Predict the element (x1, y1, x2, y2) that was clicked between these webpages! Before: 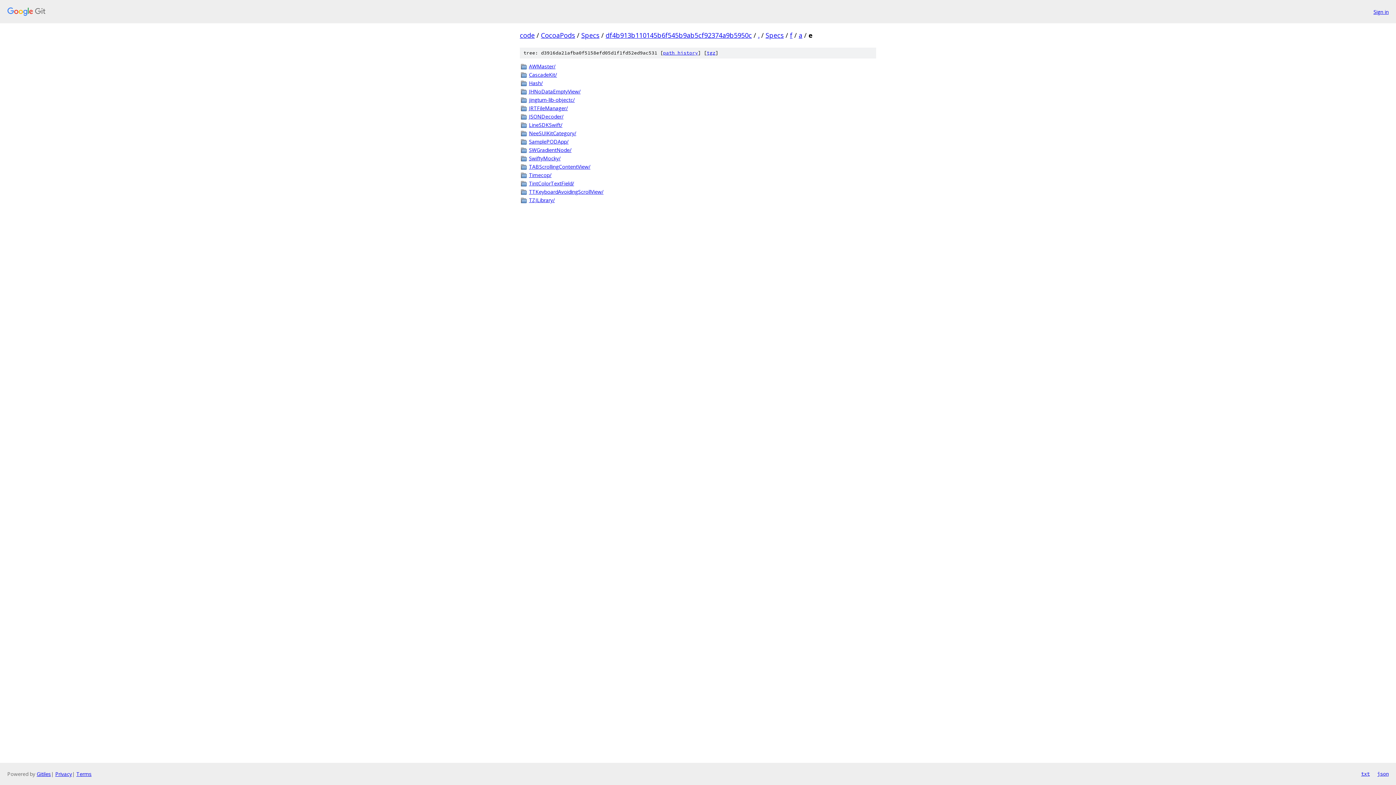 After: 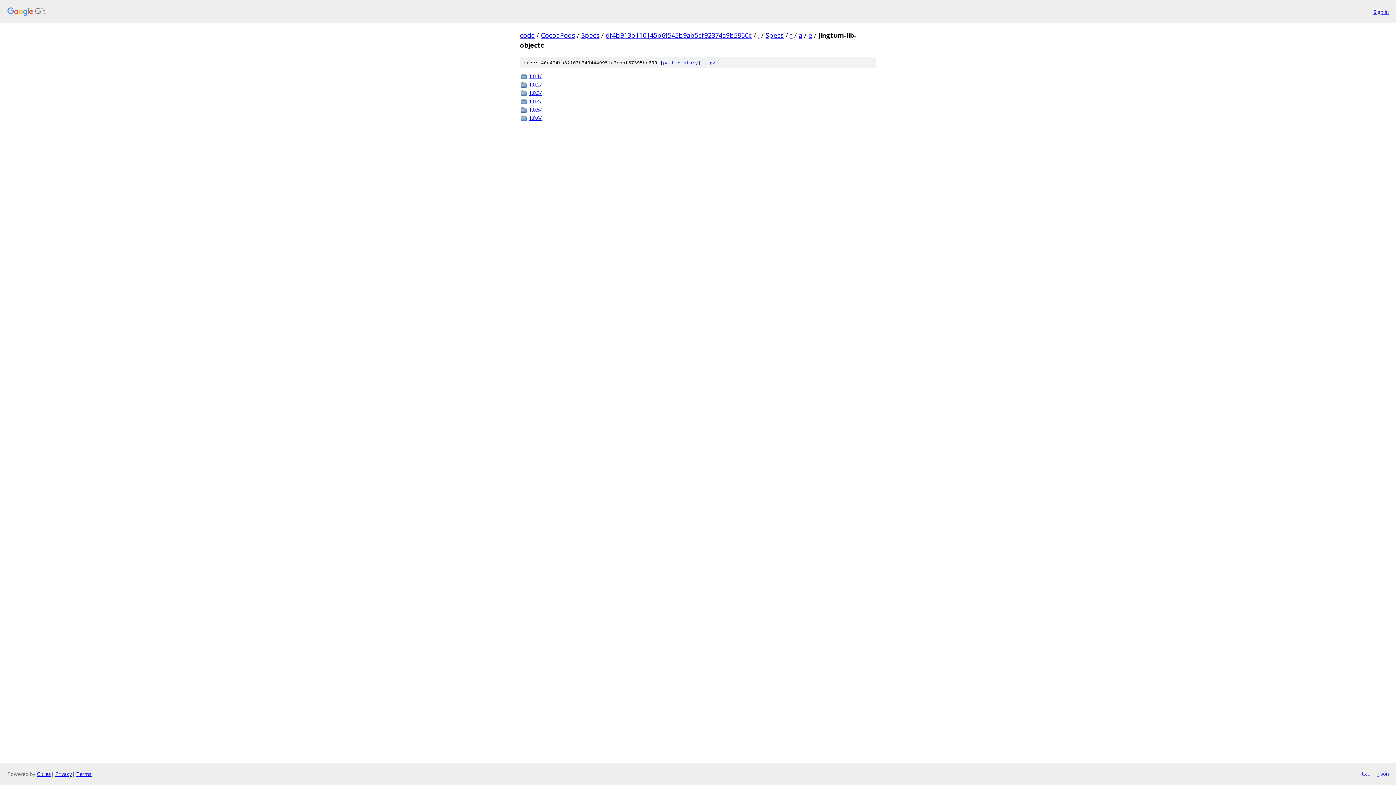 Action: label: jingtum-lib-objectc/ bbox: (529, 96, 876, 103)